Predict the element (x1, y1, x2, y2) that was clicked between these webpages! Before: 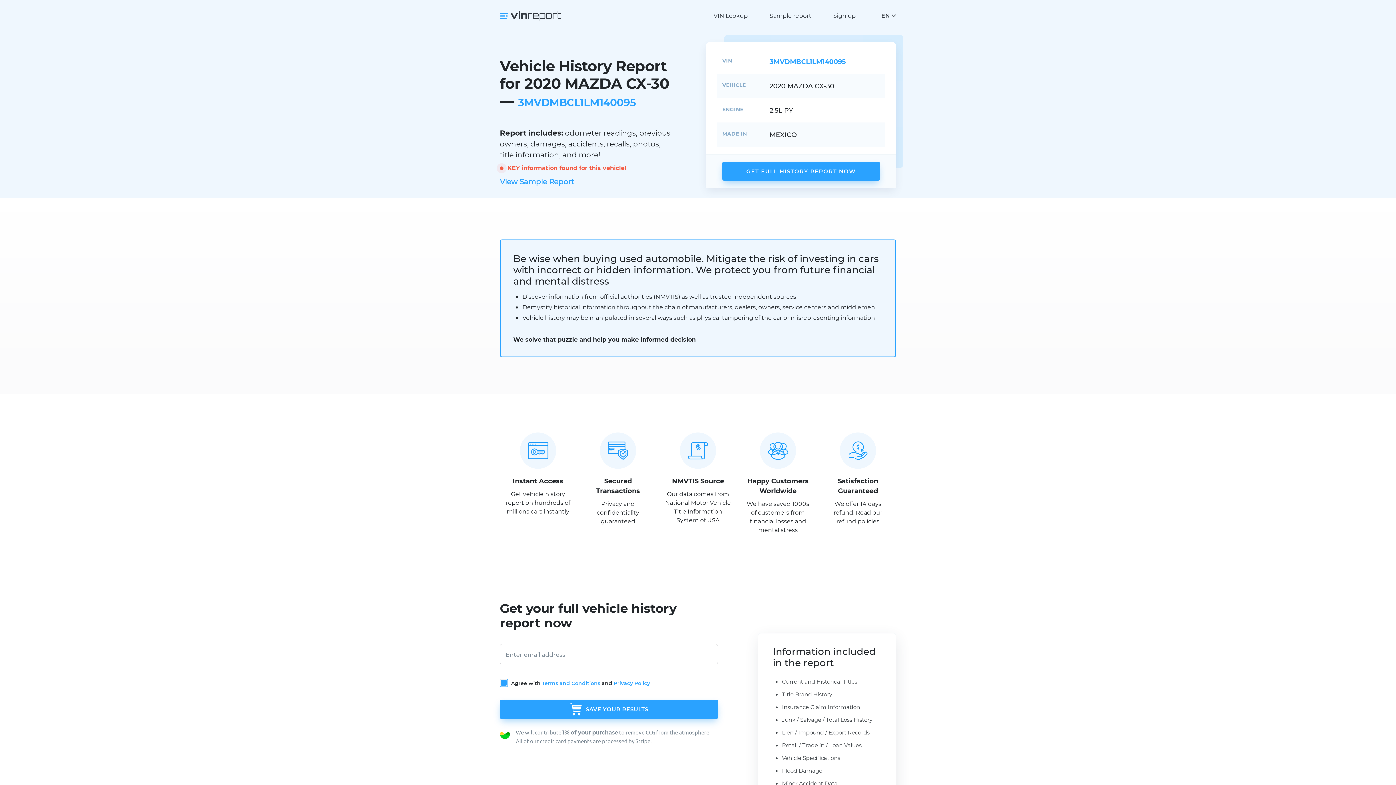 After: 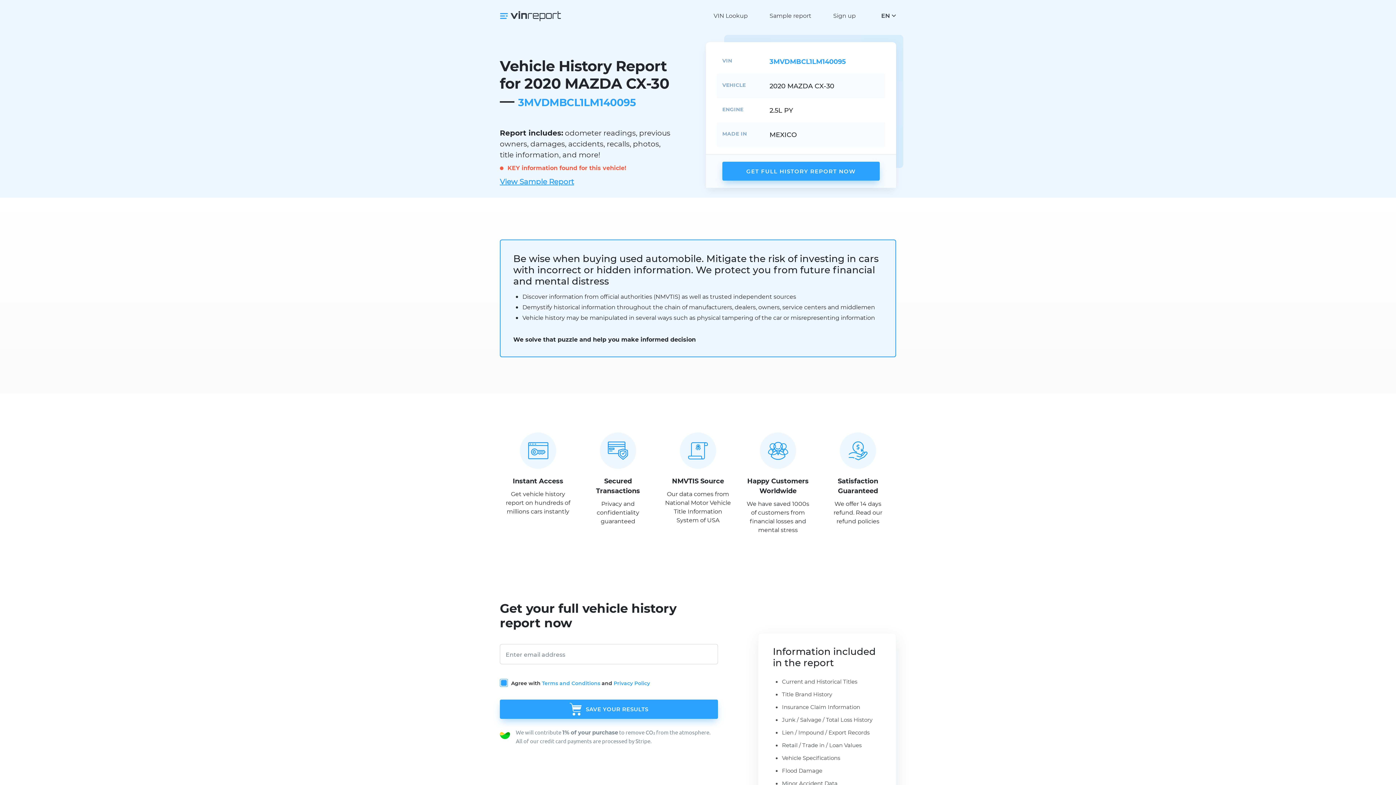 Action: label: Privacy Policy bbox: (613, 679, 650, 686)